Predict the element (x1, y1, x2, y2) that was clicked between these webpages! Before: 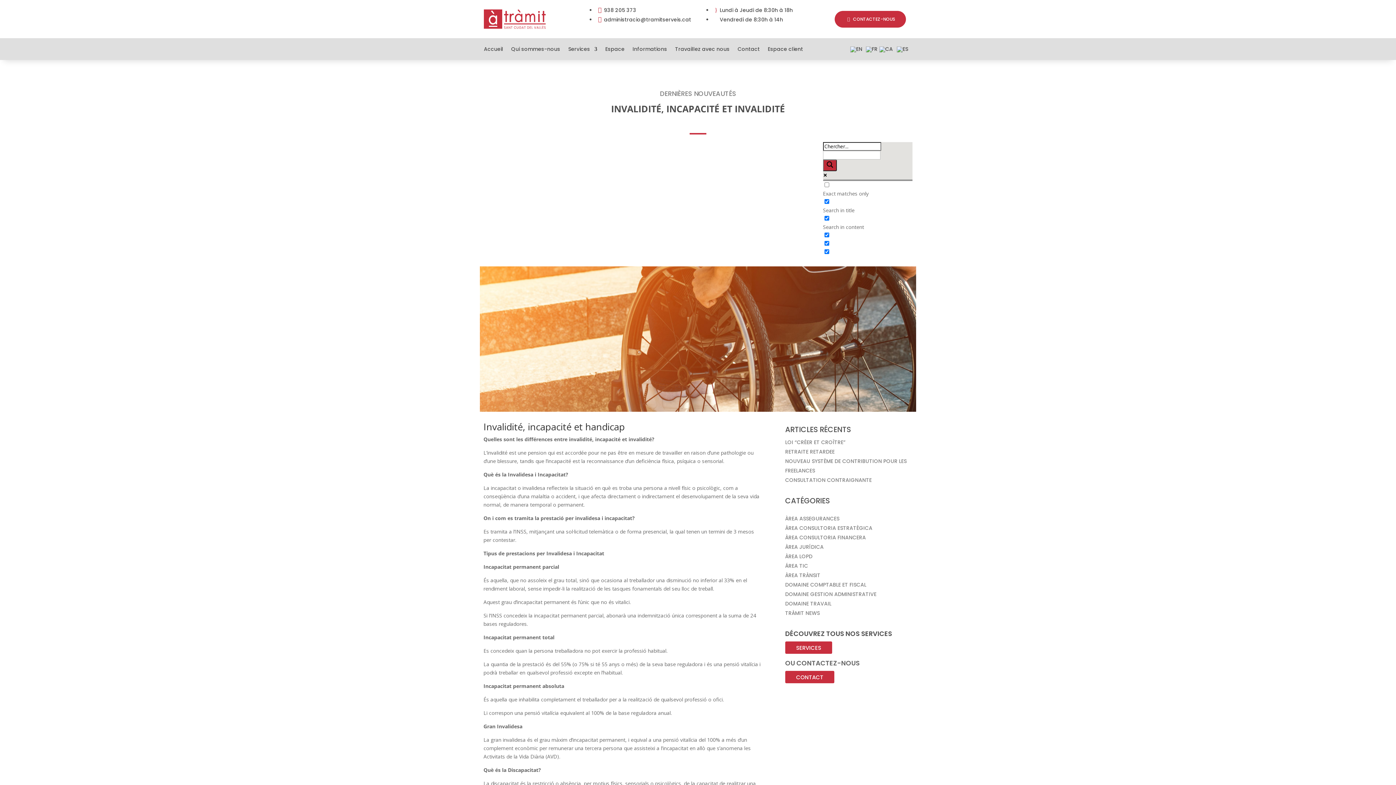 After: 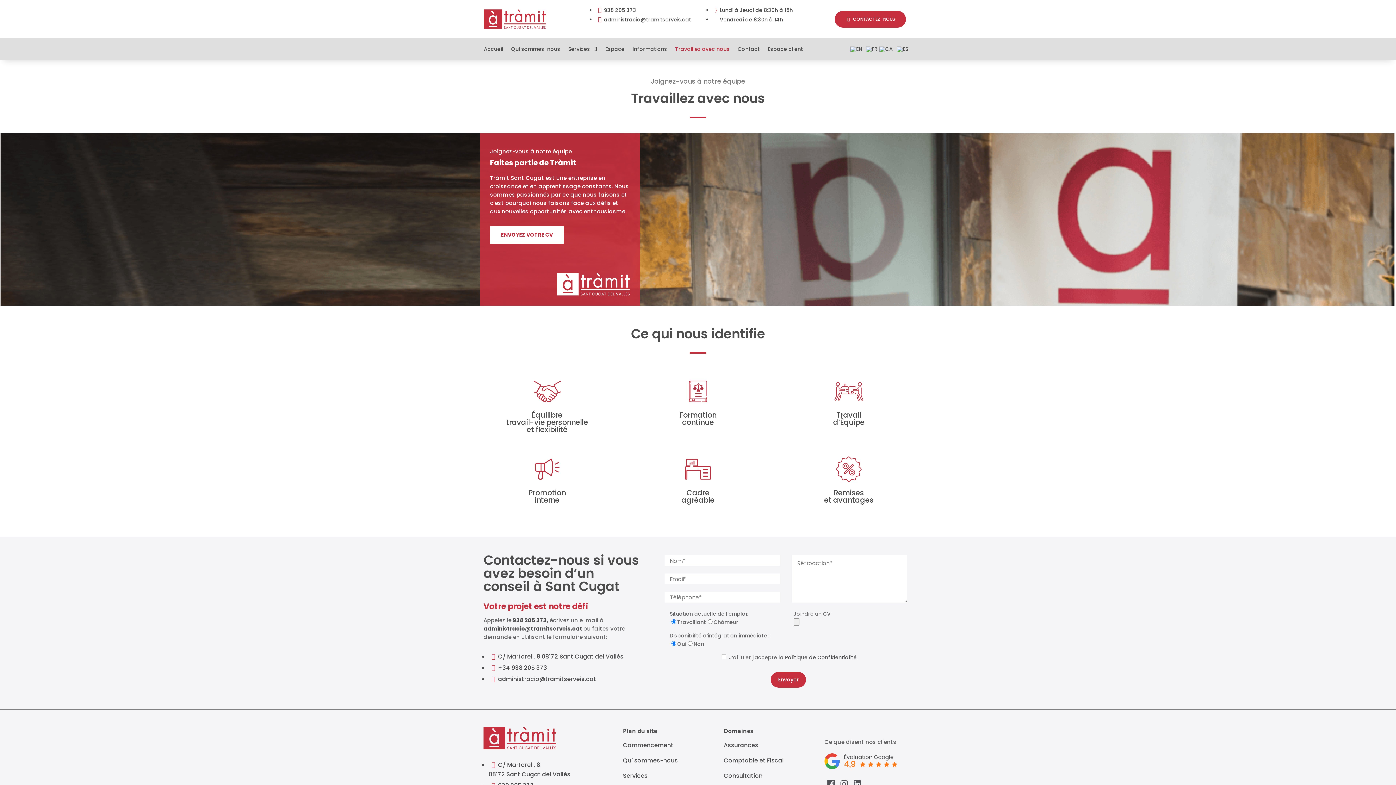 Action: bbox: (675, 46, 729, 54) label: Travaillez avec nous